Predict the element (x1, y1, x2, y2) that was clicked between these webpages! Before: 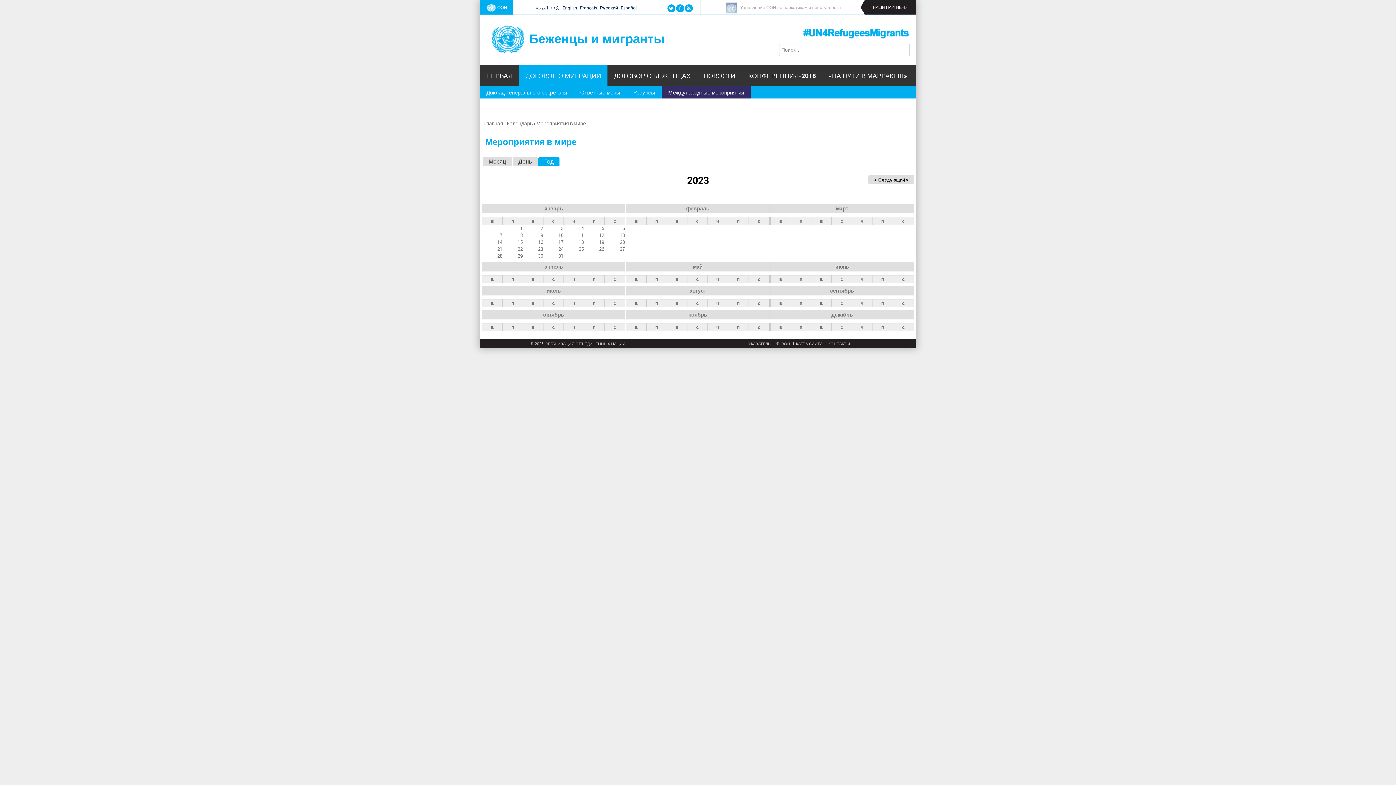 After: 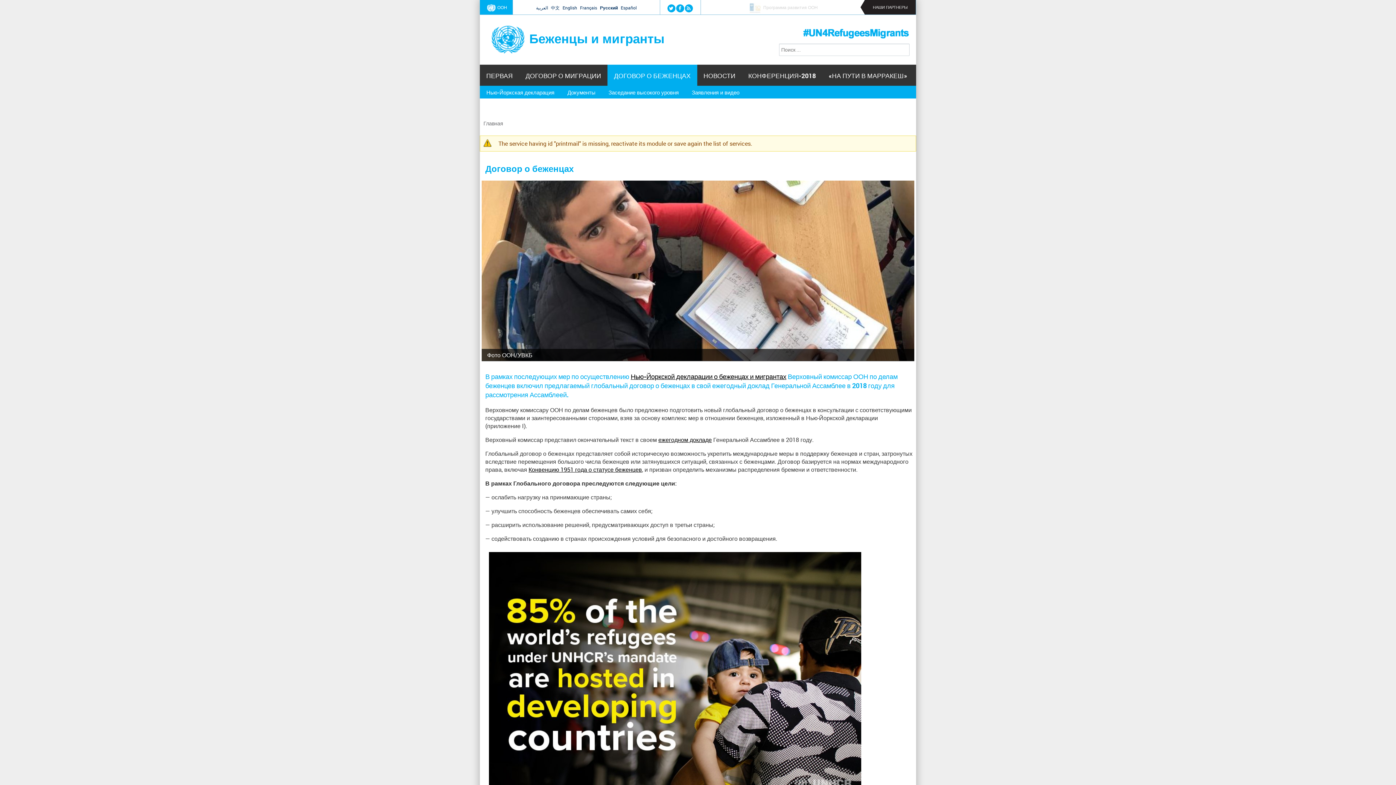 Action: bbox: (607, 64, 697, 86) label: ДОГОВОР О БЕЖЕНЦАХ